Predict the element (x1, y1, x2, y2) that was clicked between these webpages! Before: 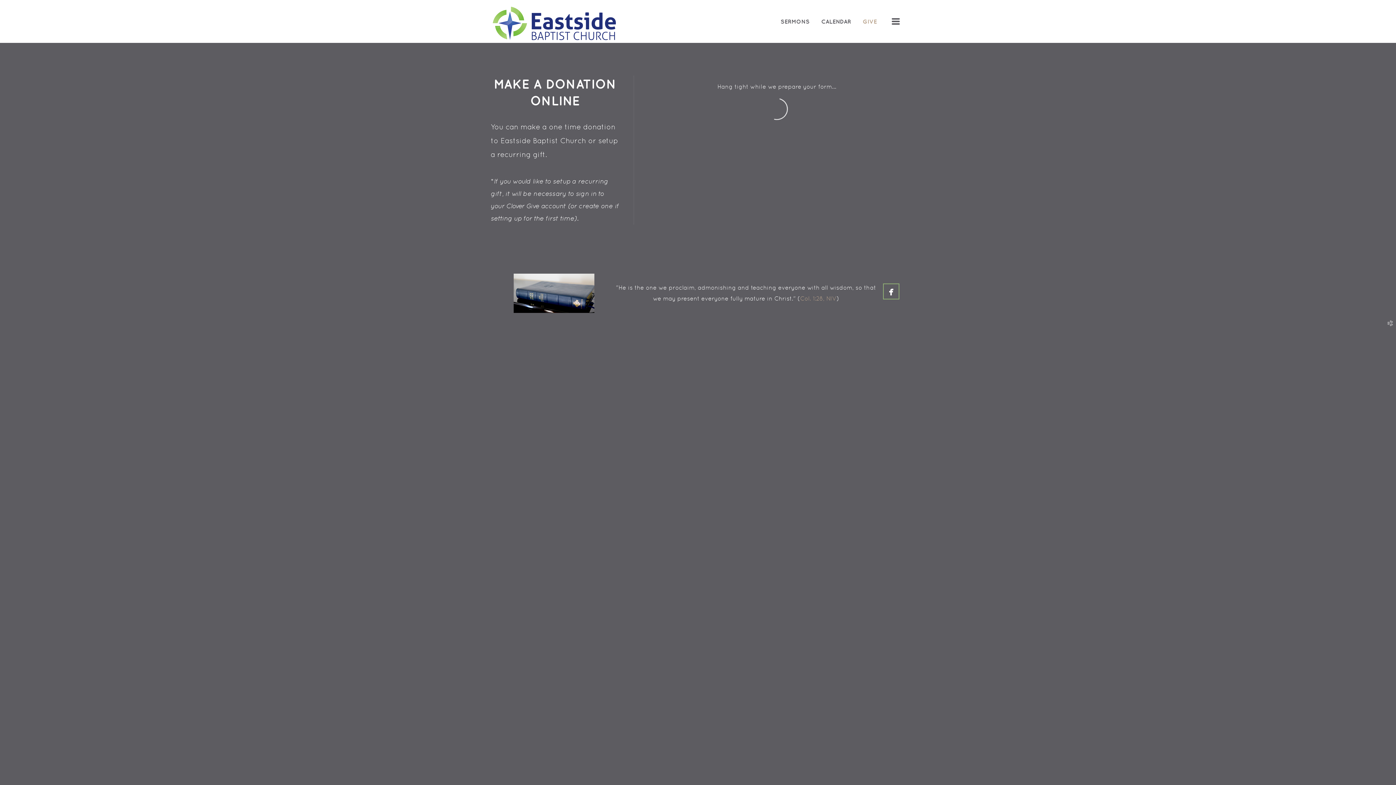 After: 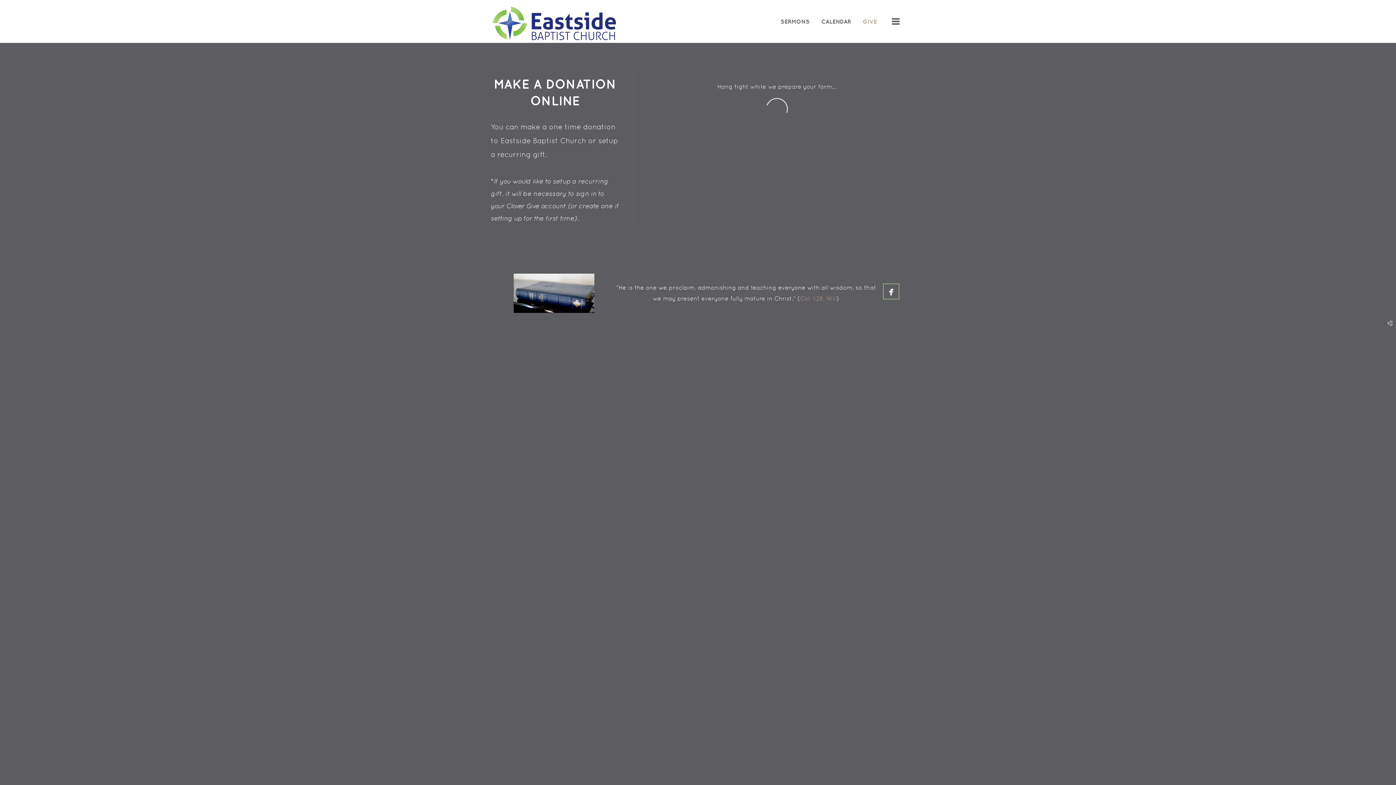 Action: bbox: (862, 18, 877, 24) label: GIVE